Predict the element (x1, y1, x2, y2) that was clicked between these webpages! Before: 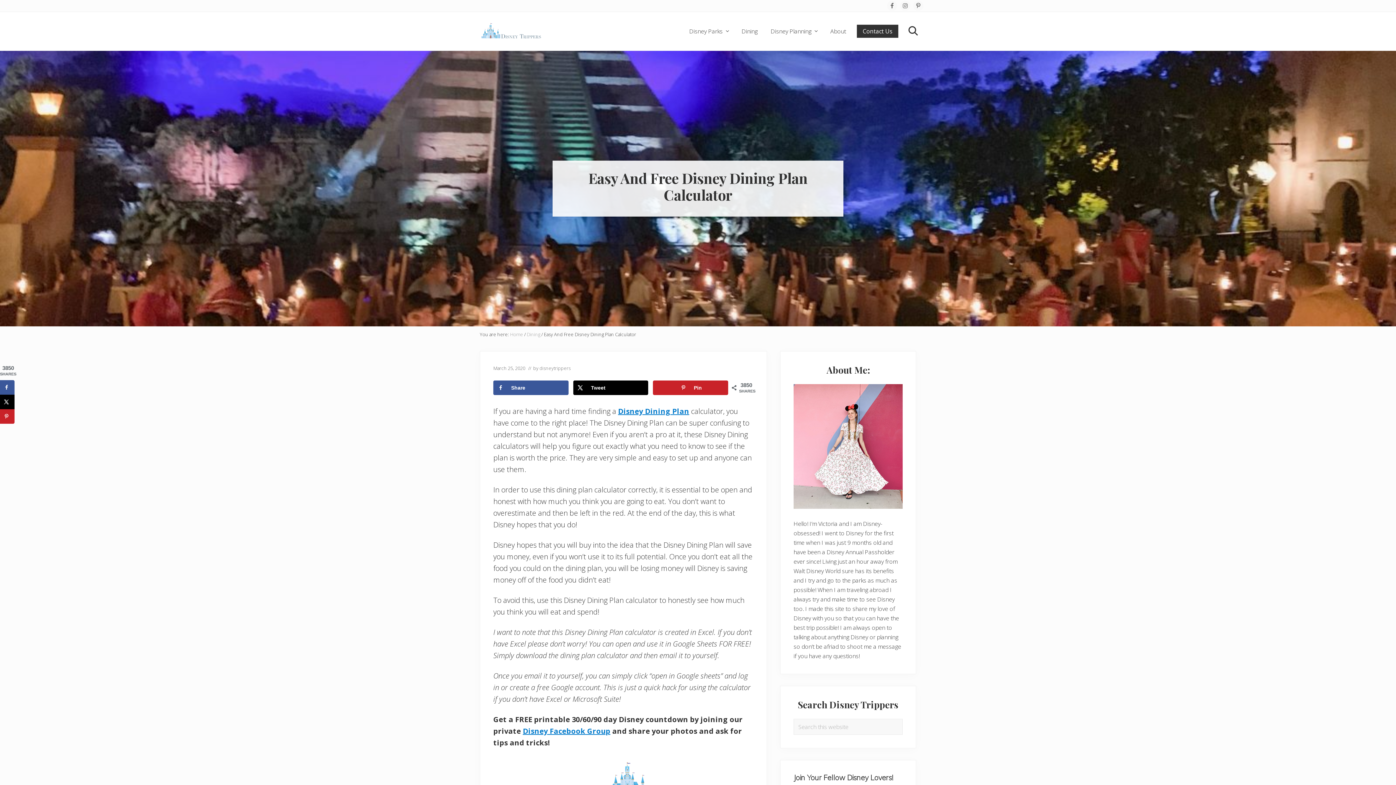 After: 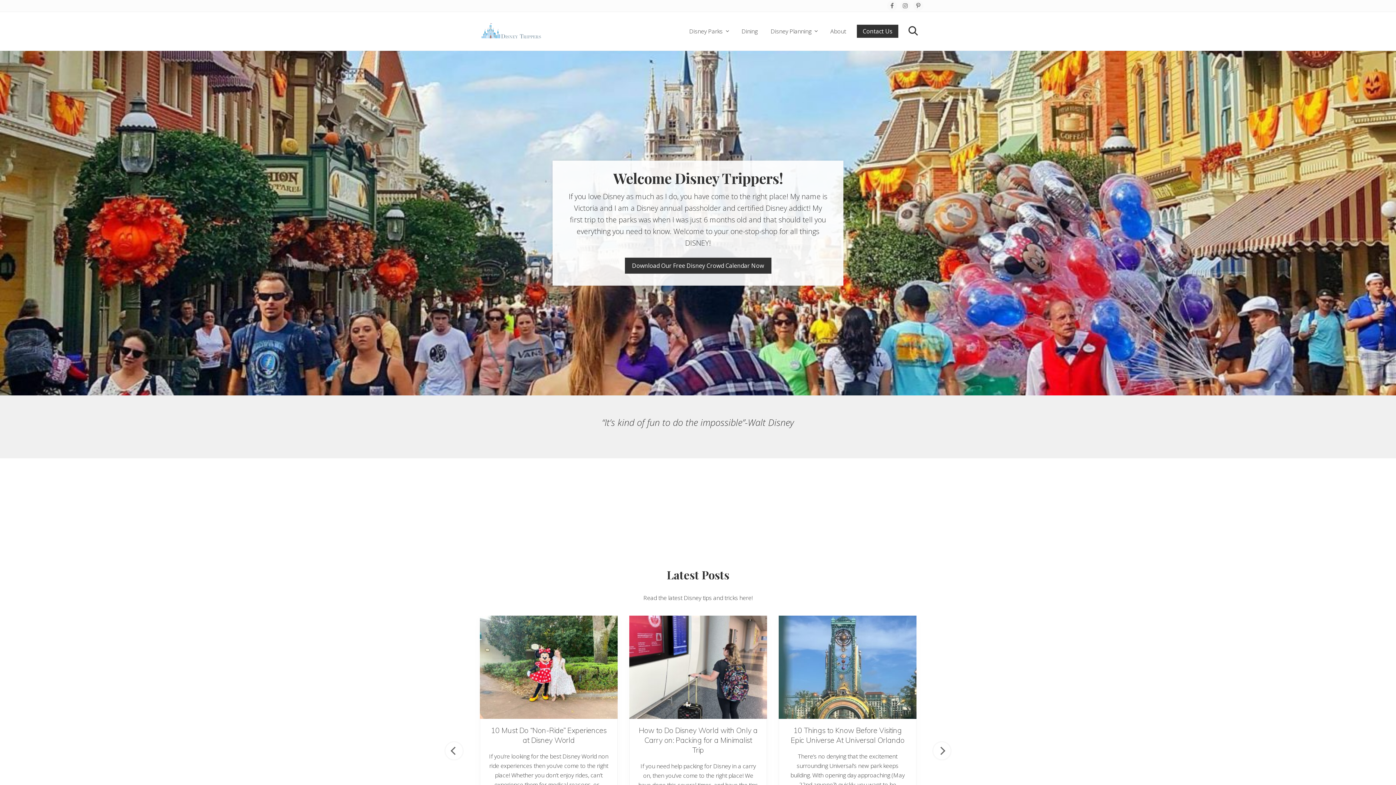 Action: bbox: (480, 22, 545, 40)